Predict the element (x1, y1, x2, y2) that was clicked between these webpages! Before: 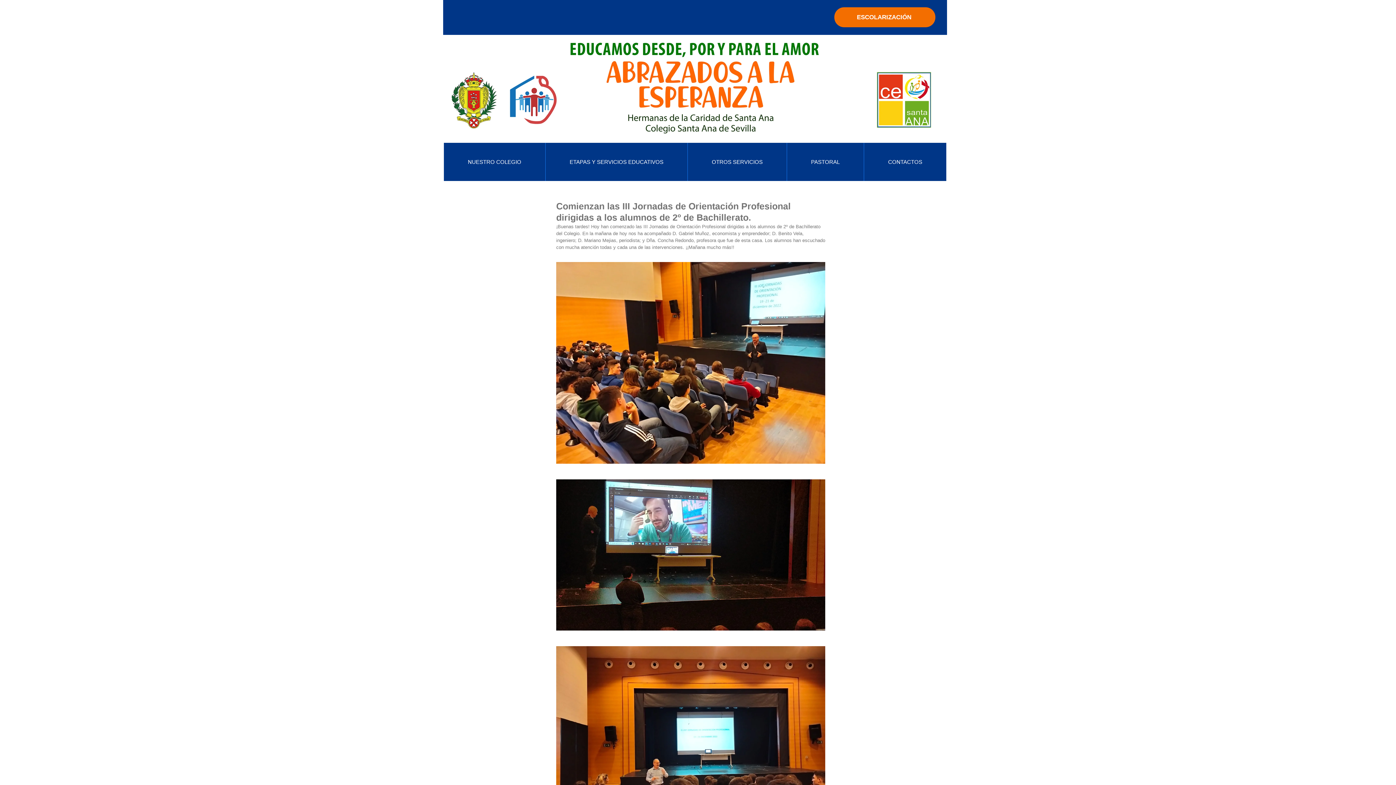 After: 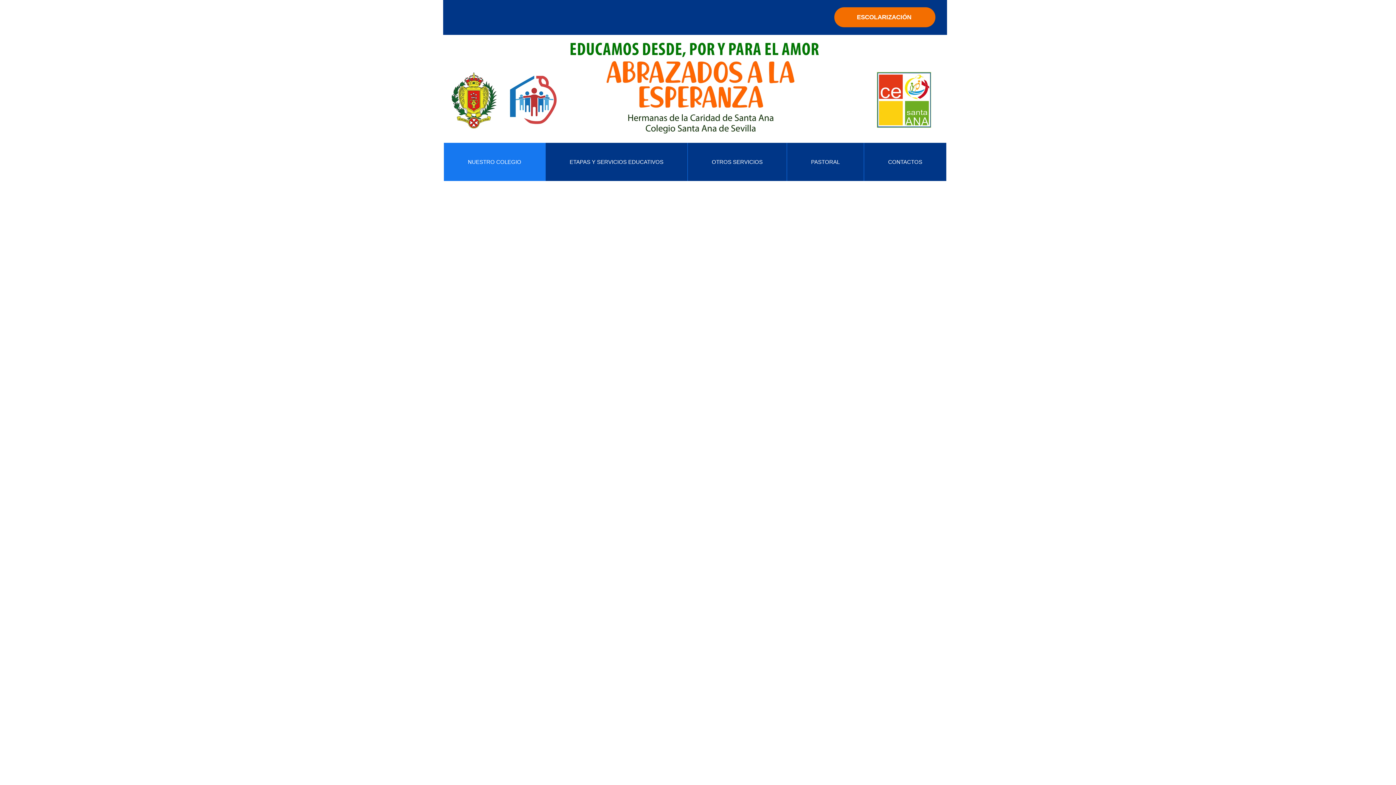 Action: bbox: (444, 142, 545, 181) label: NUESTRO COLEGIO